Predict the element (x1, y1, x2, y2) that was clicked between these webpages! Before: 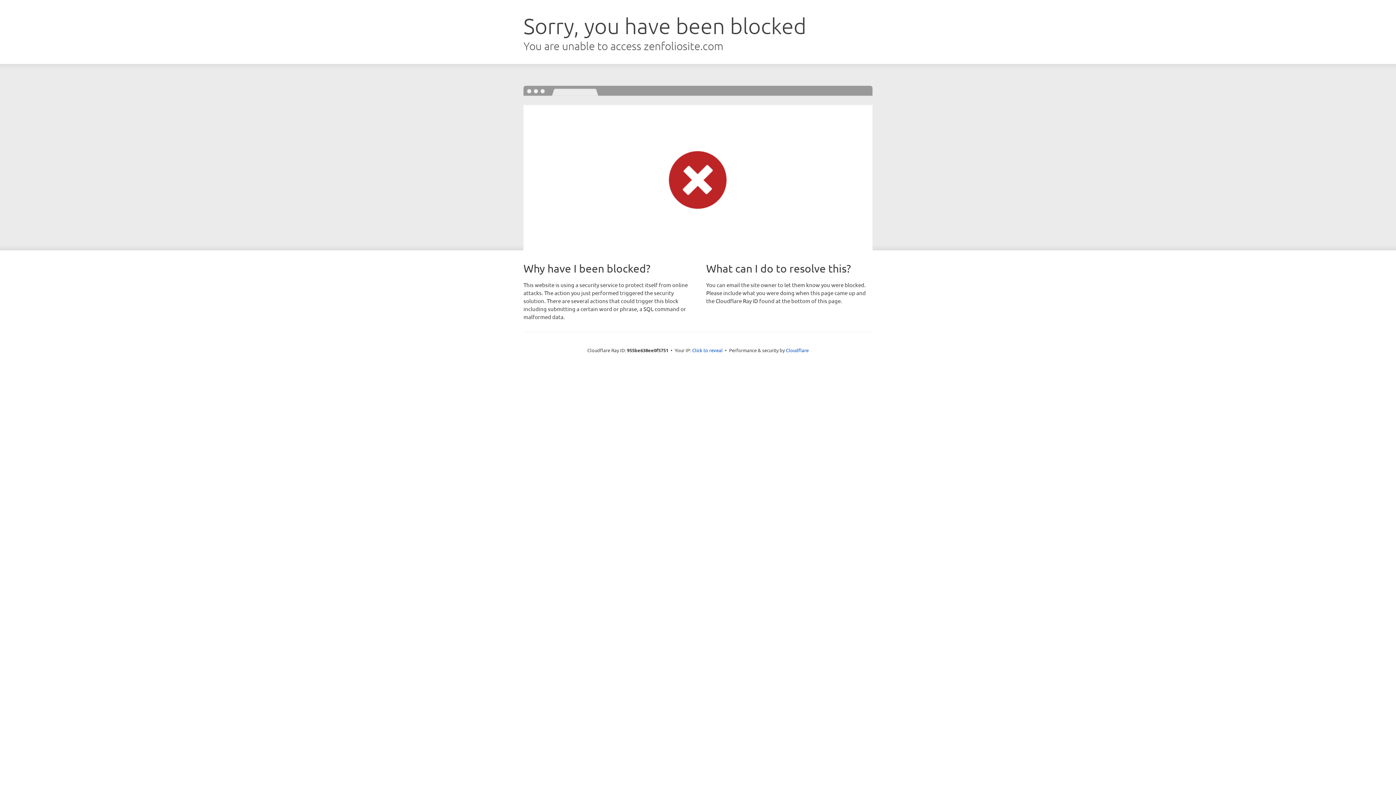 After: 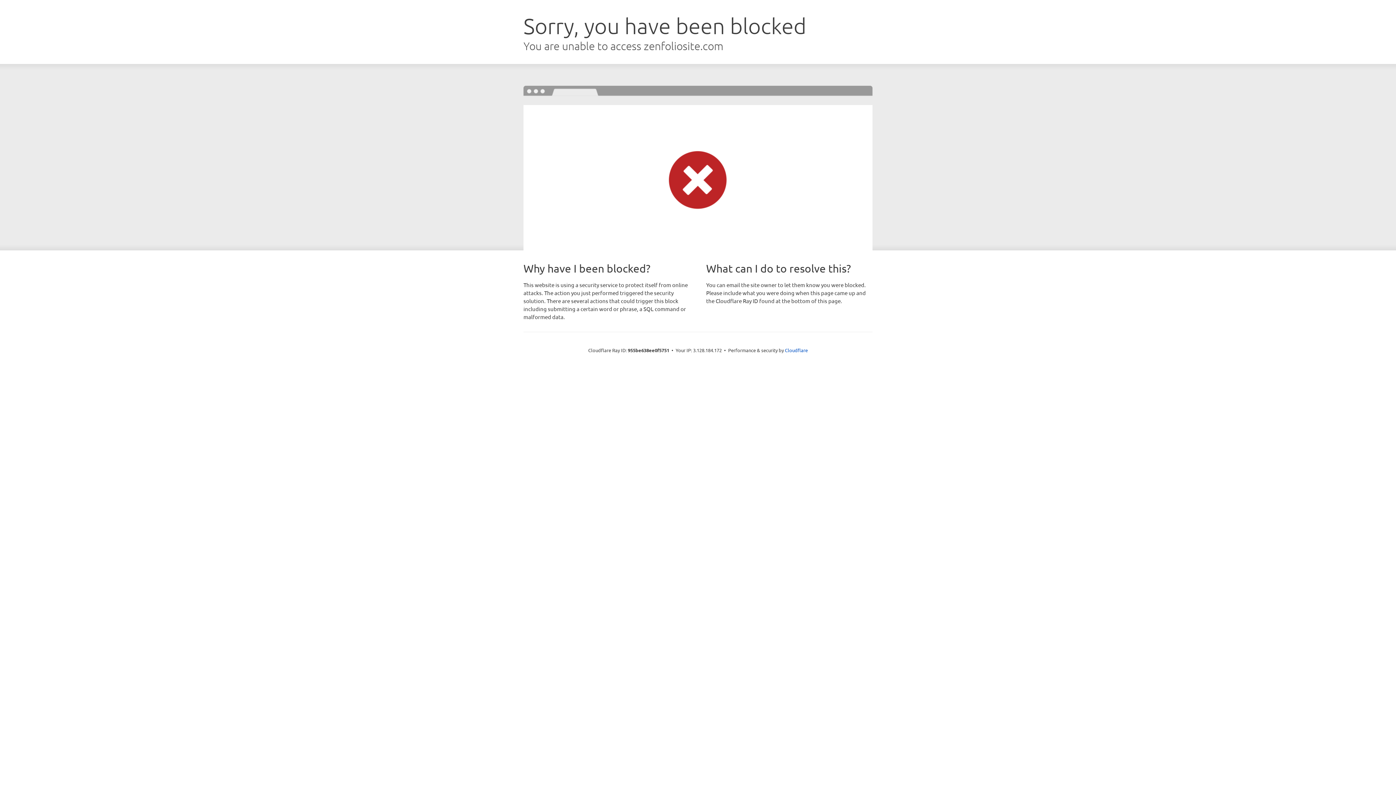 Action: label: Click to reveal bbox: (692, 346, 722, 353)